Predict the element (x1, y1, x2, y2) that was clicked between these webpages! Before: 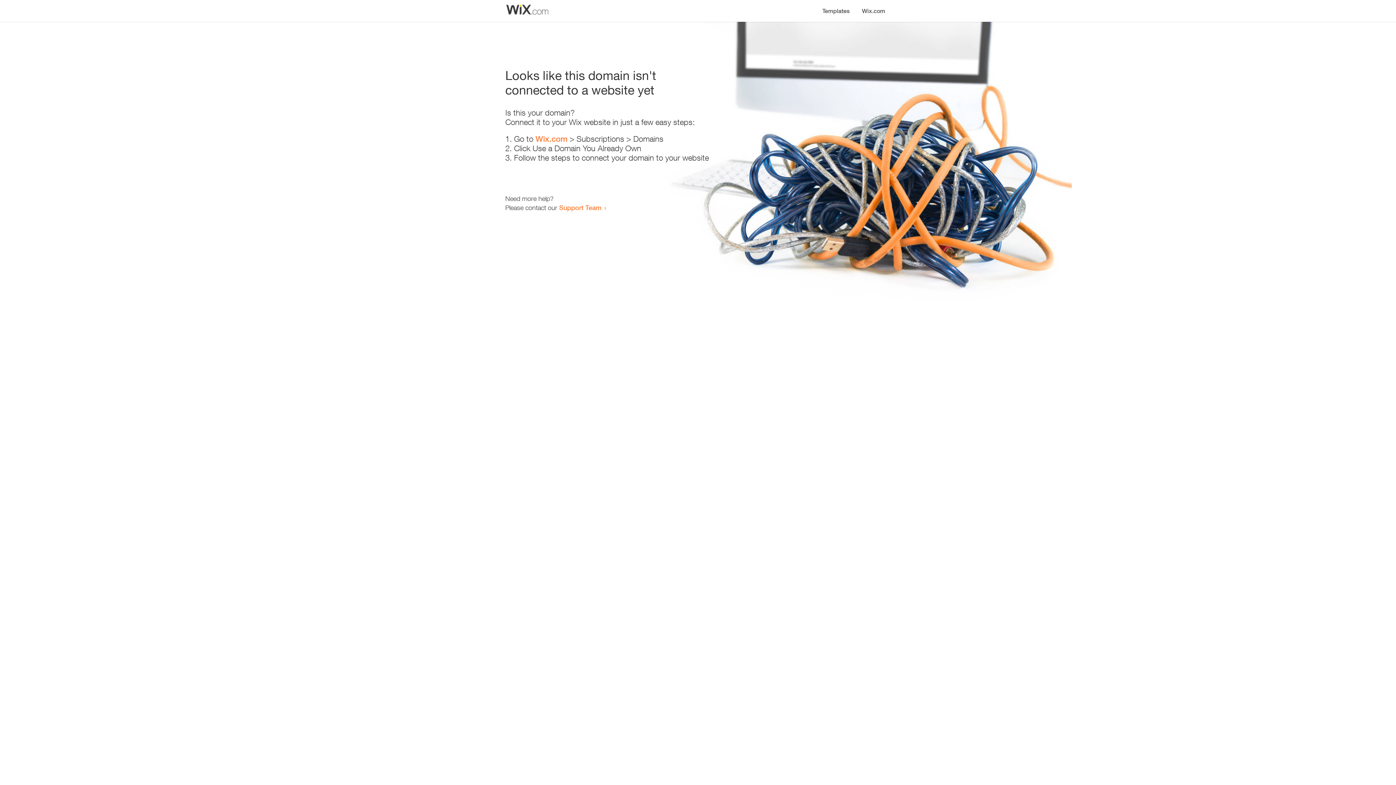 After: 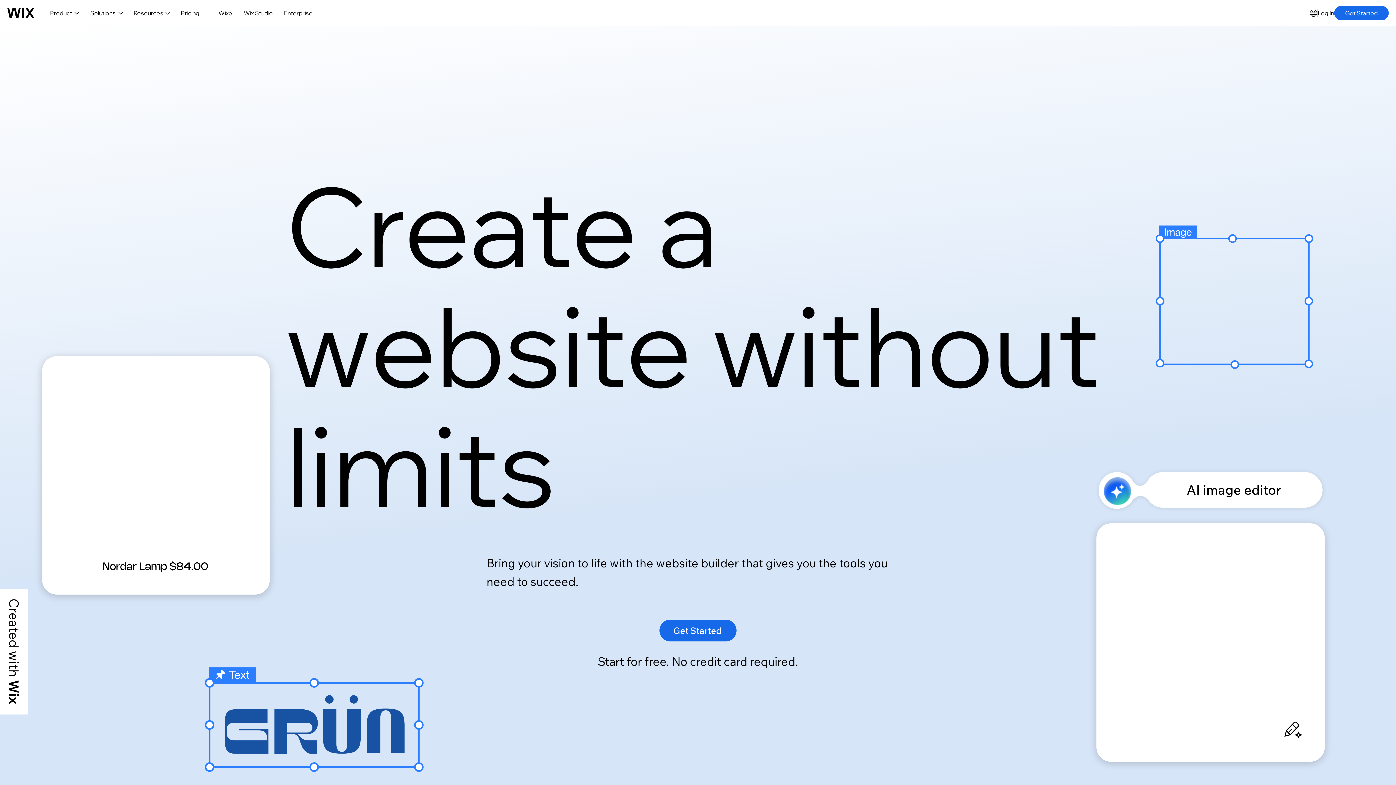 Action: bbox: (535, 134, 567, 143) label: Wix.com